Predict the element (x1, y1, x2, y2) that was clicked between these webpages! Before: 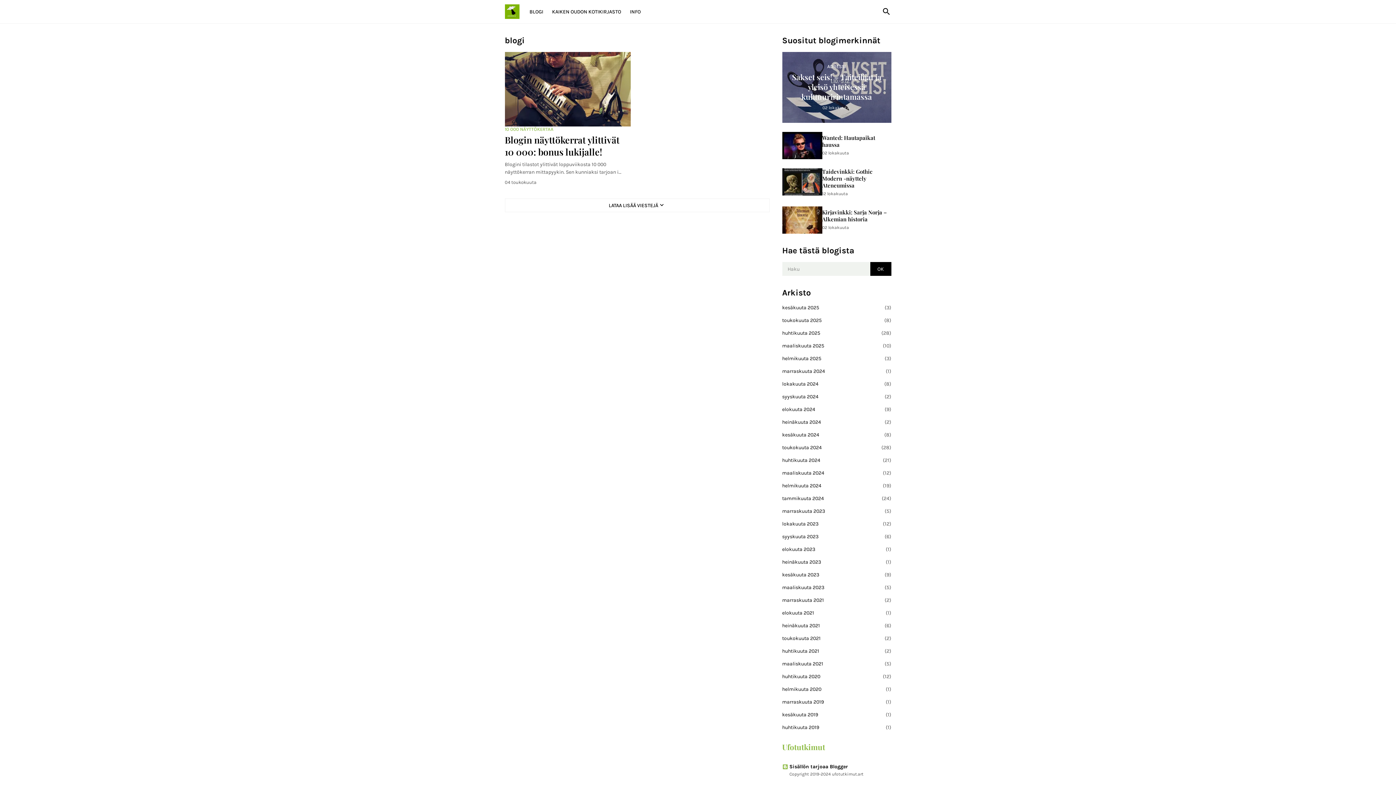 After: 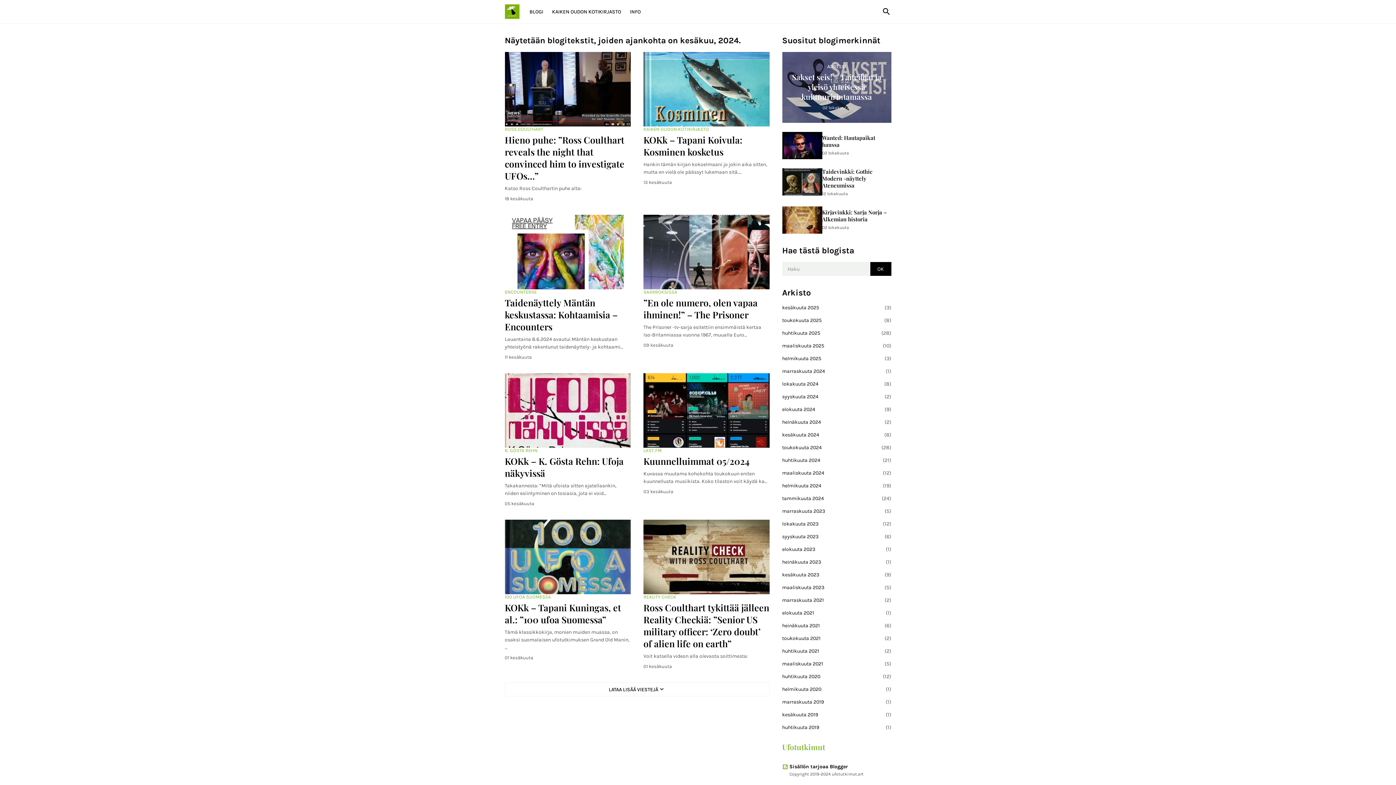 Action: bbox: (782, 428, 891, 441) label: kesäkuuta 2024
(8)